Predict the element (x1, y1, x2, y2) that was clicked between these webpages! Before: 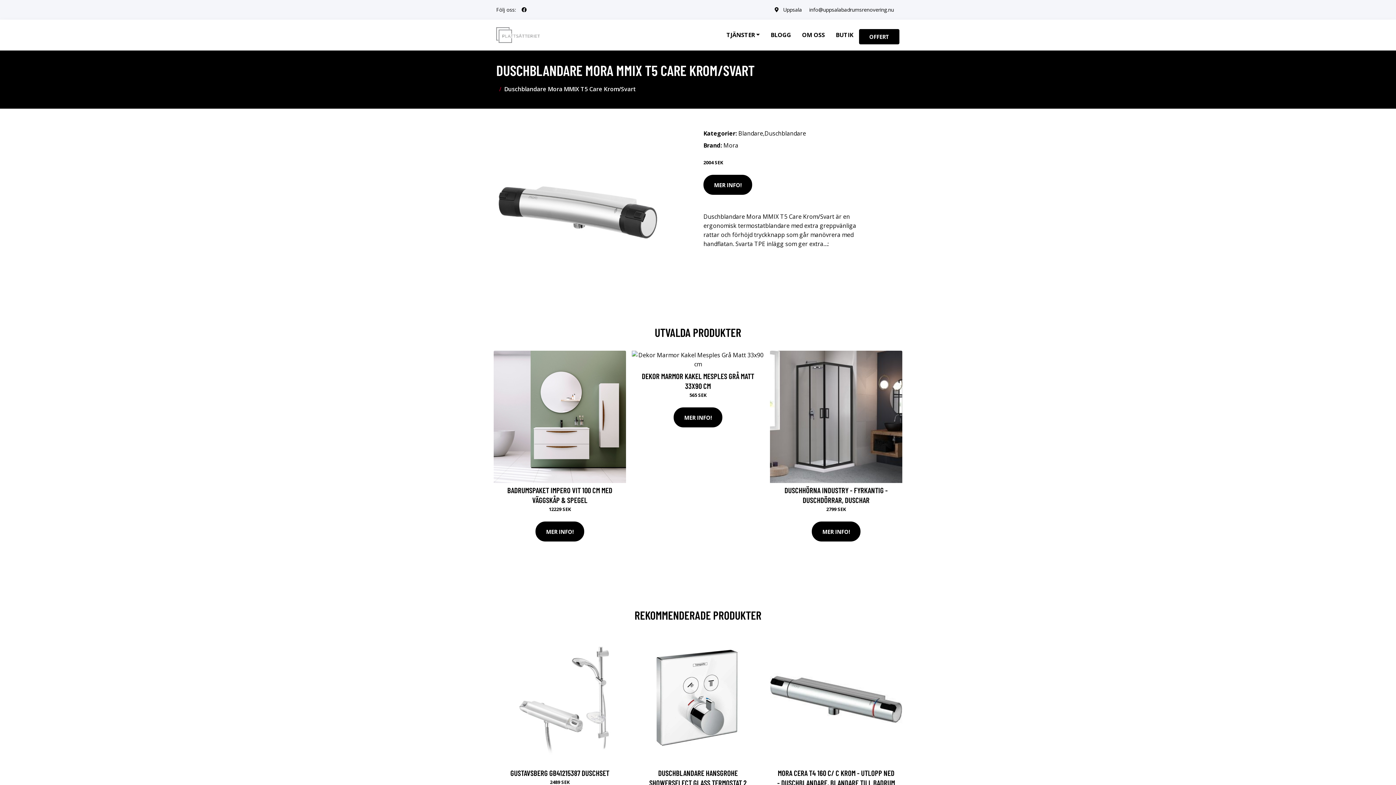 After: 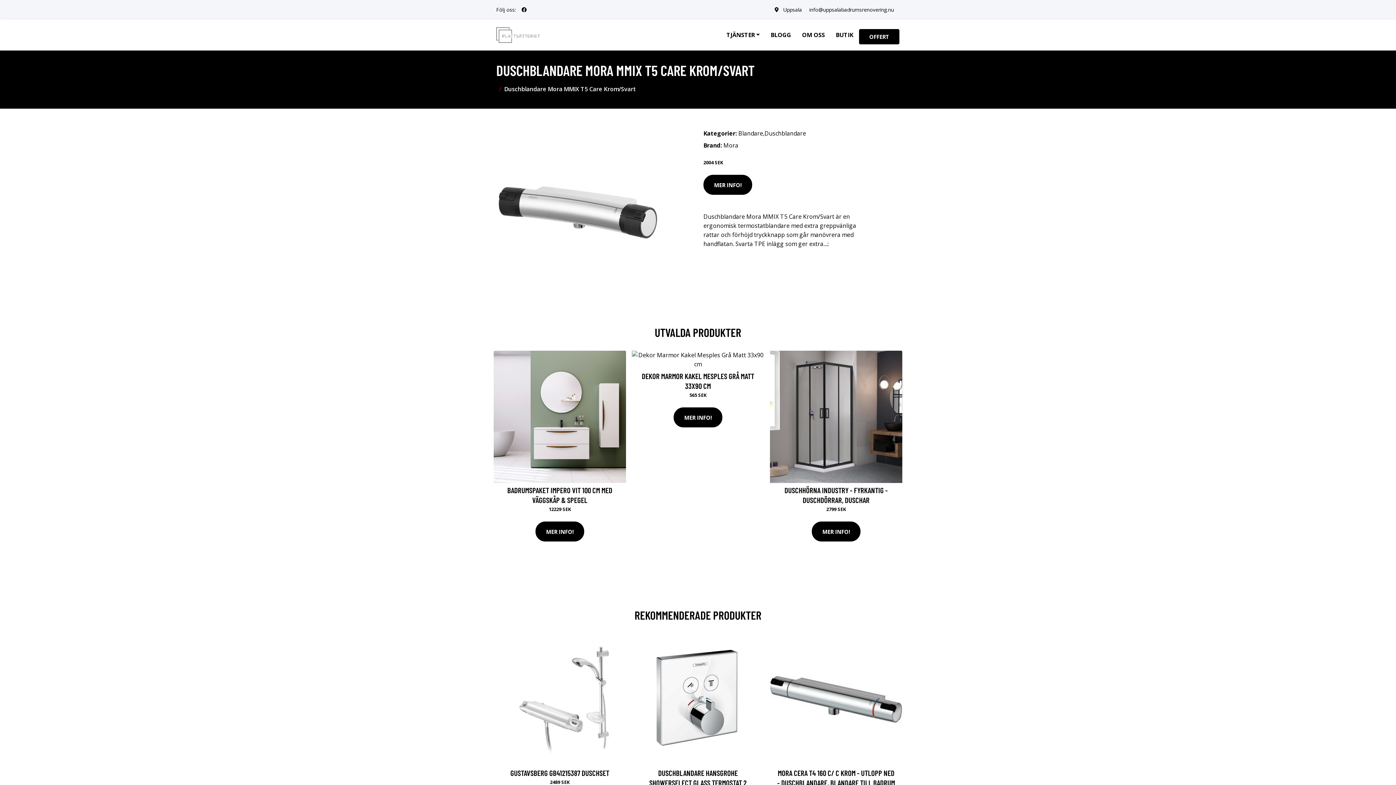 Action: bbox: (783, 6, 802, 13) label: Uppsala